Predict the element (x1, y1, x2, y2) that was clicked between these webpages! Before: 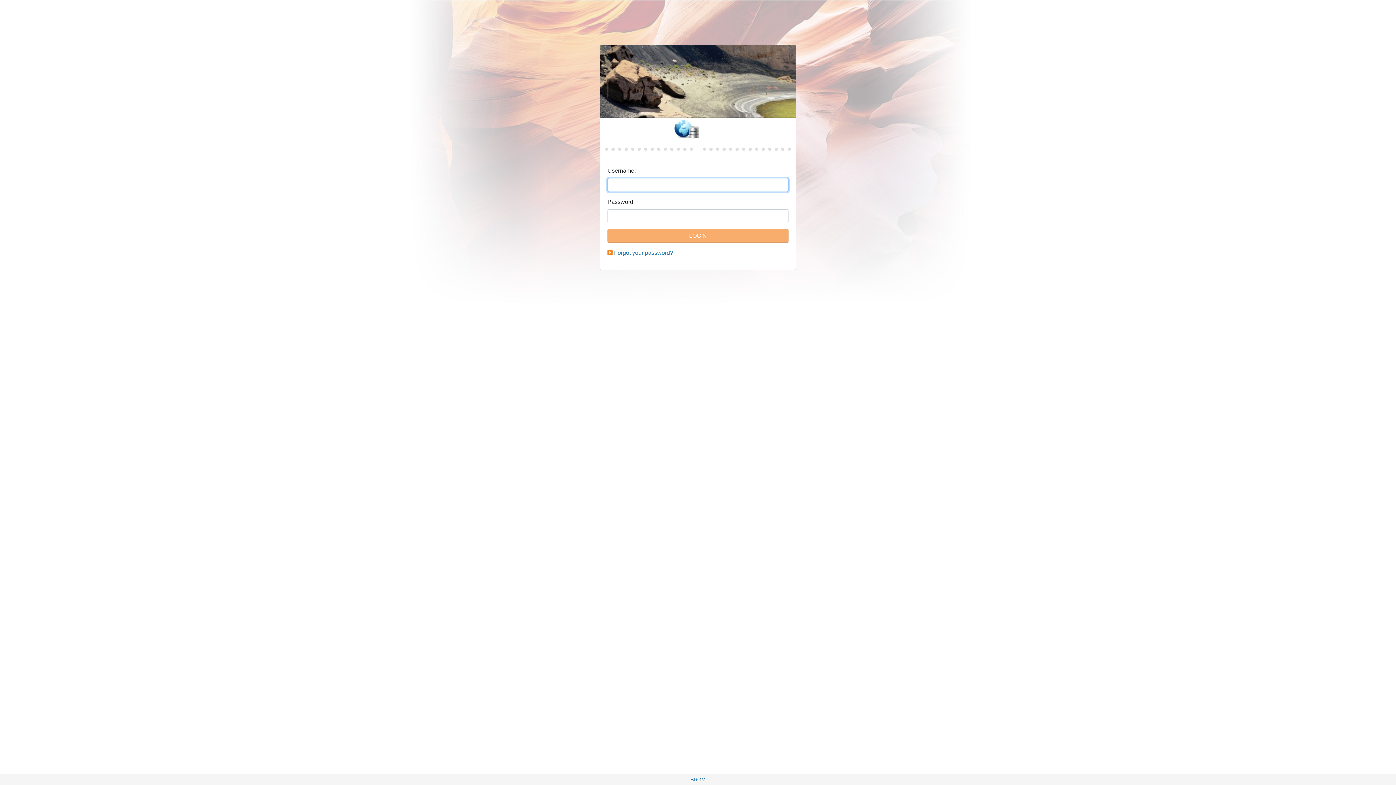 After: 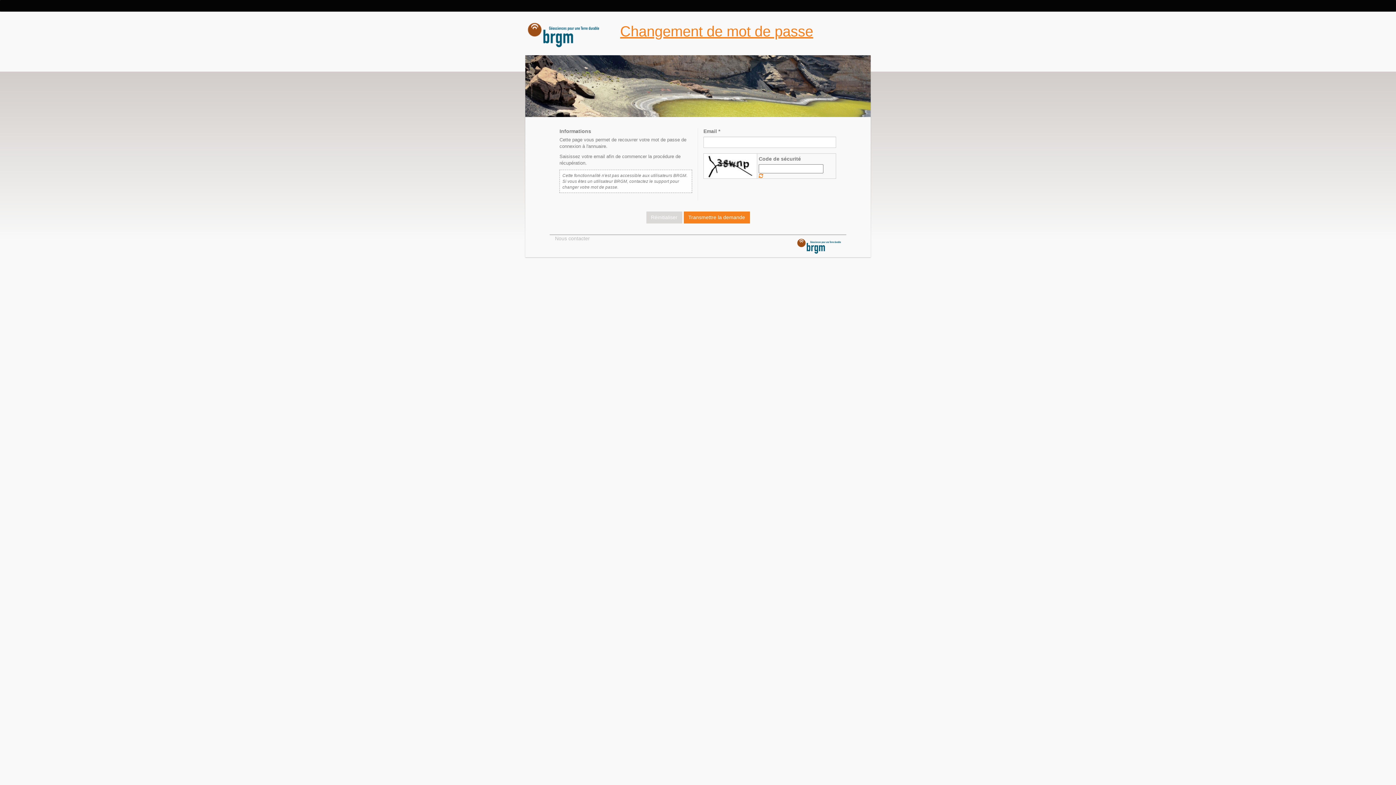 Action: label: Forgot your password? bbox: (614, 249, 673, 256)